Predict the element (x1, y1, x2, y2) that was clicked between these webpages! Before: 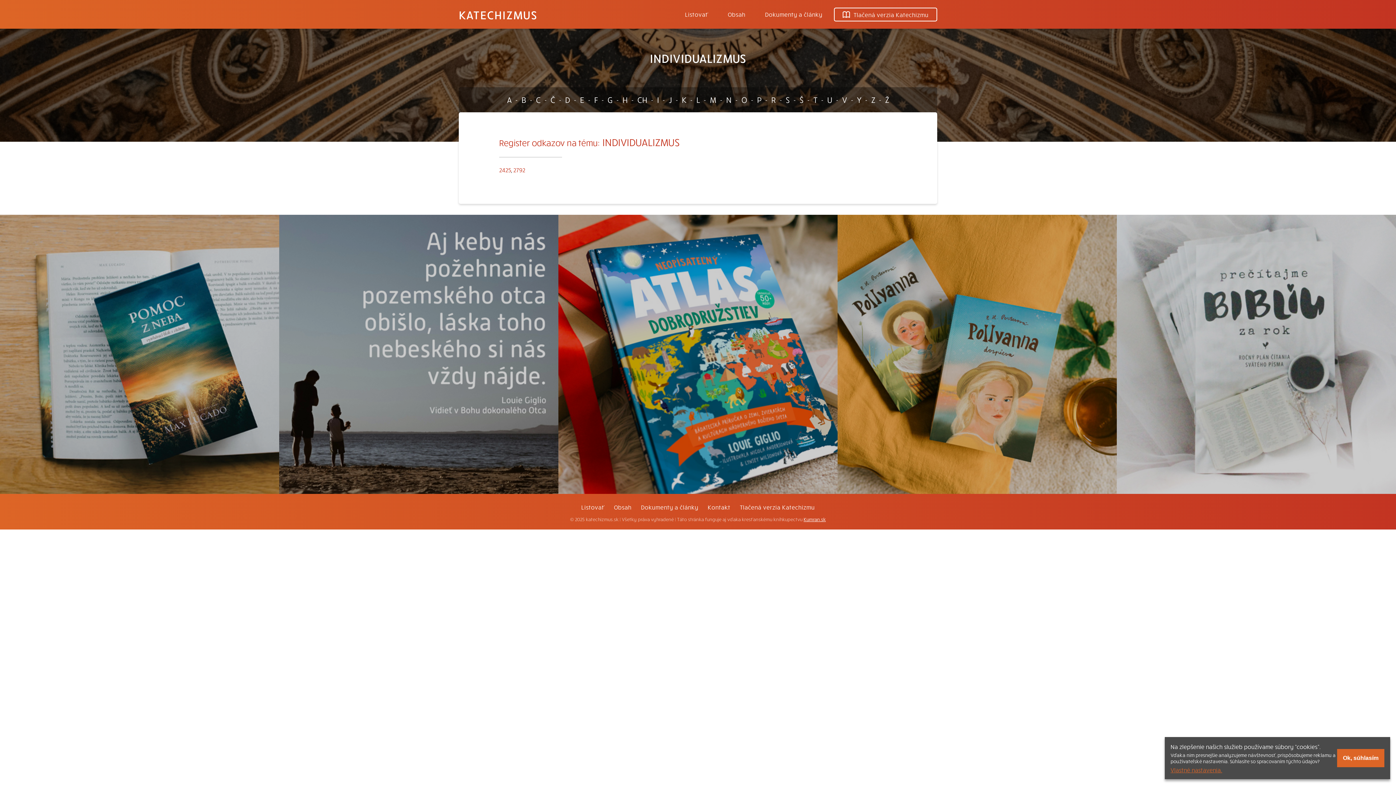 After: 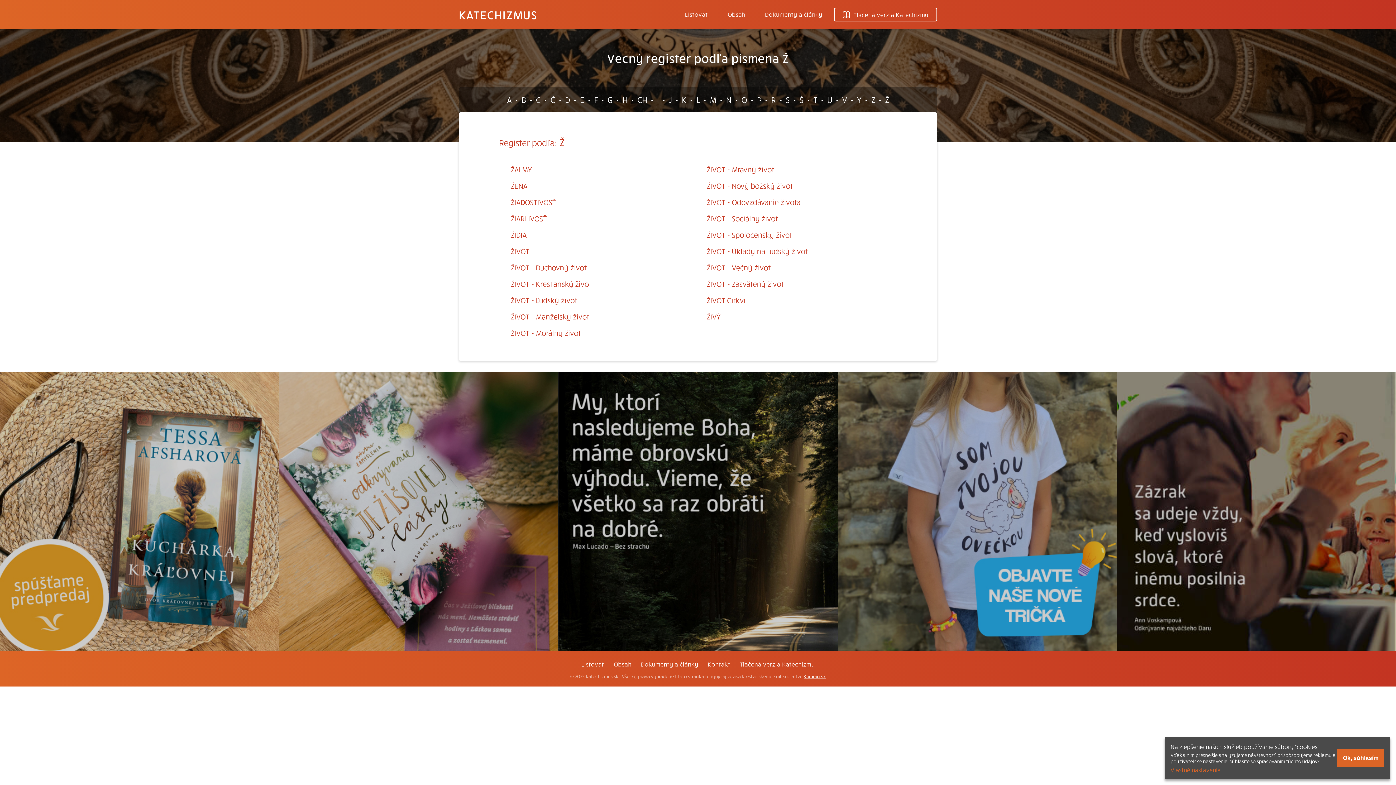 Action: bbox: (881, 87, 892, 112) label: Ž